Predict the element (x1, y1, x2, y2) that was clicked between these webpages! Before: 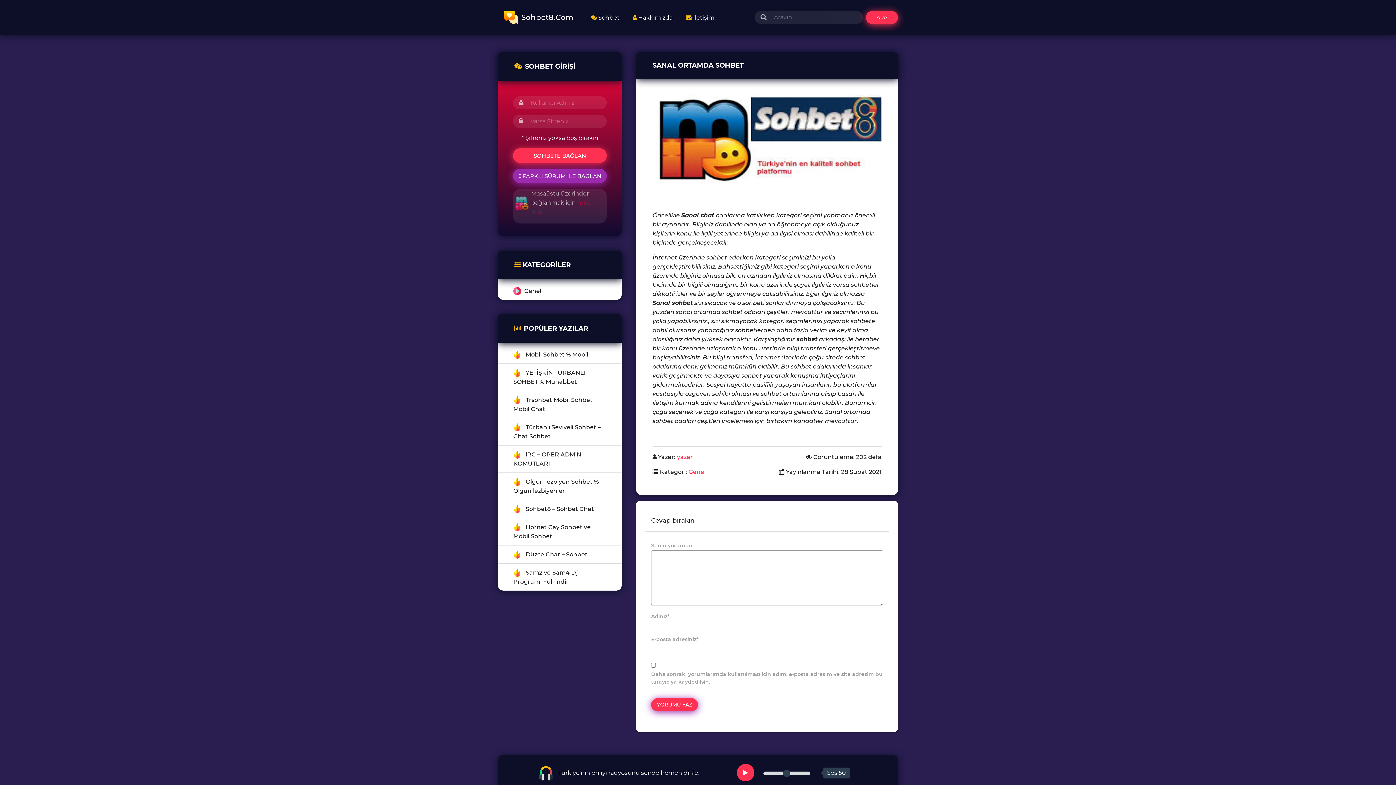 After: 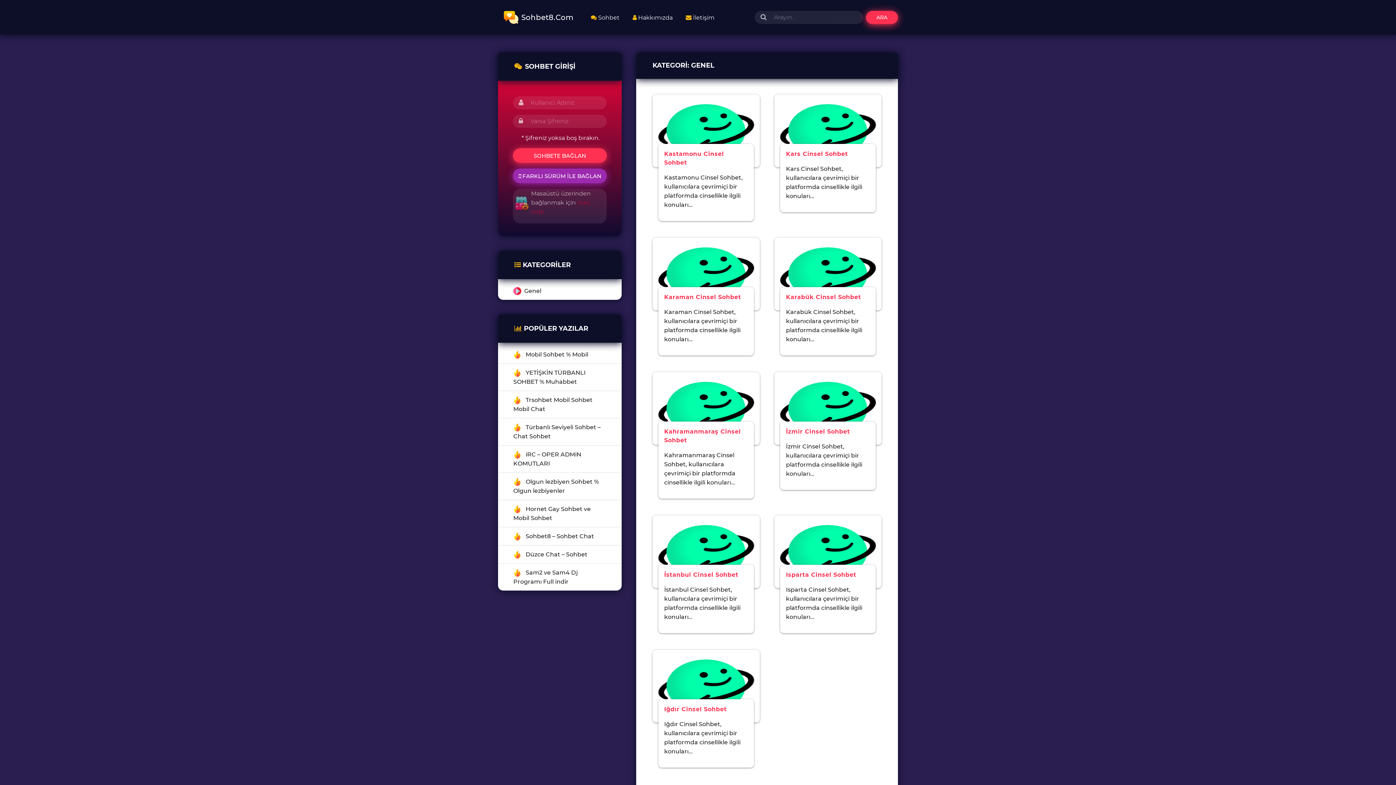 Action: label: Genel bbox: (524, 287, 541, 294)